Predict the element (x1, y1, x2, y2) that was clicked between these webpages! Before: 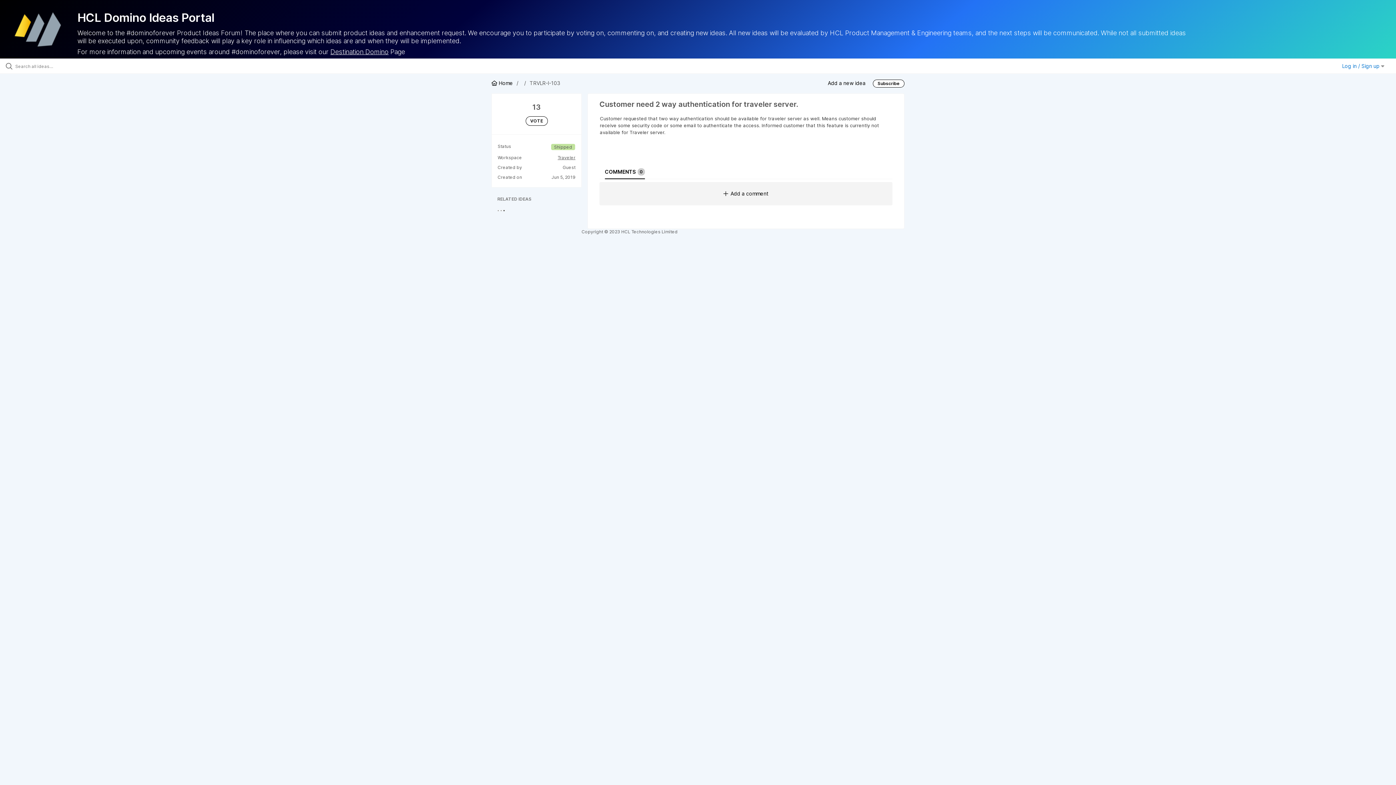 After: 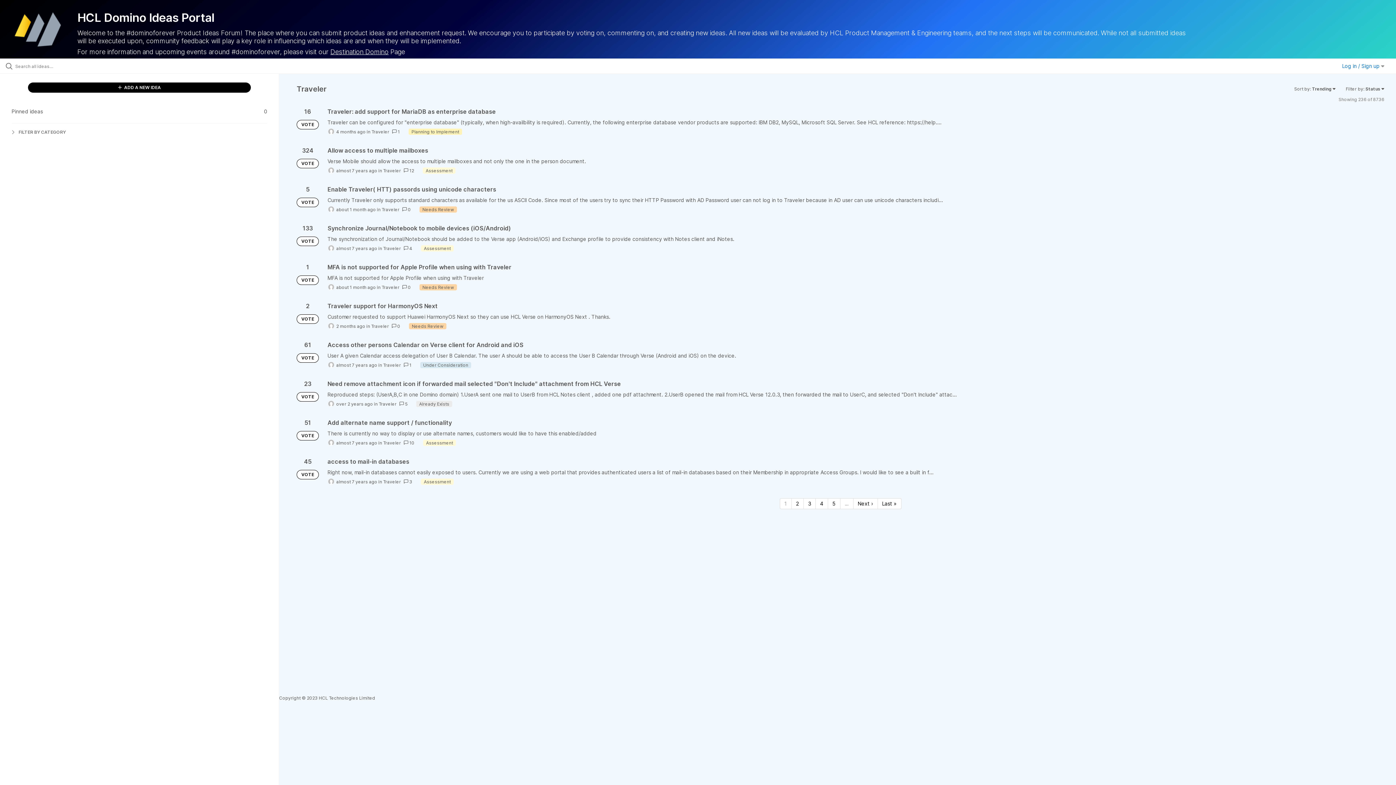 Action: label: Traveler bbox: (557, 154, 575, 160)